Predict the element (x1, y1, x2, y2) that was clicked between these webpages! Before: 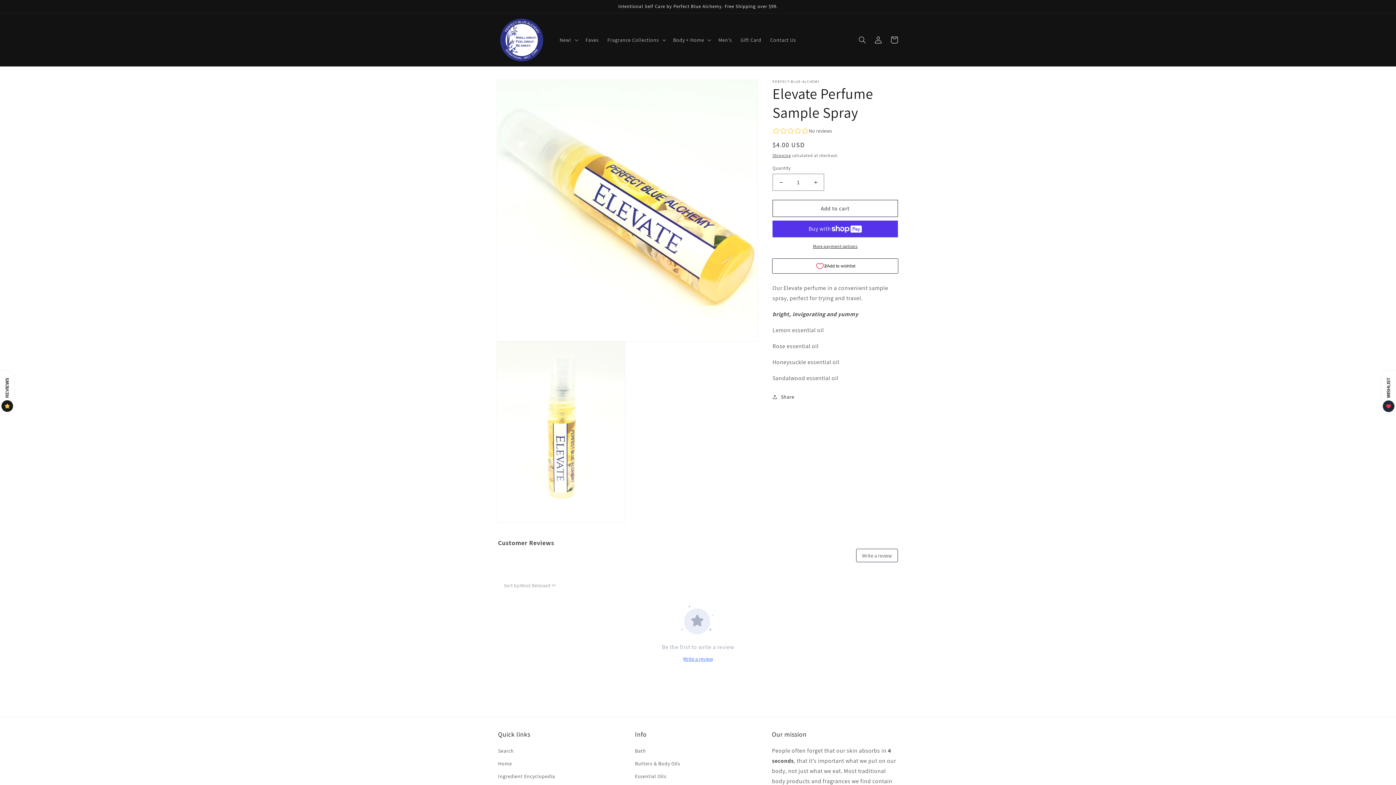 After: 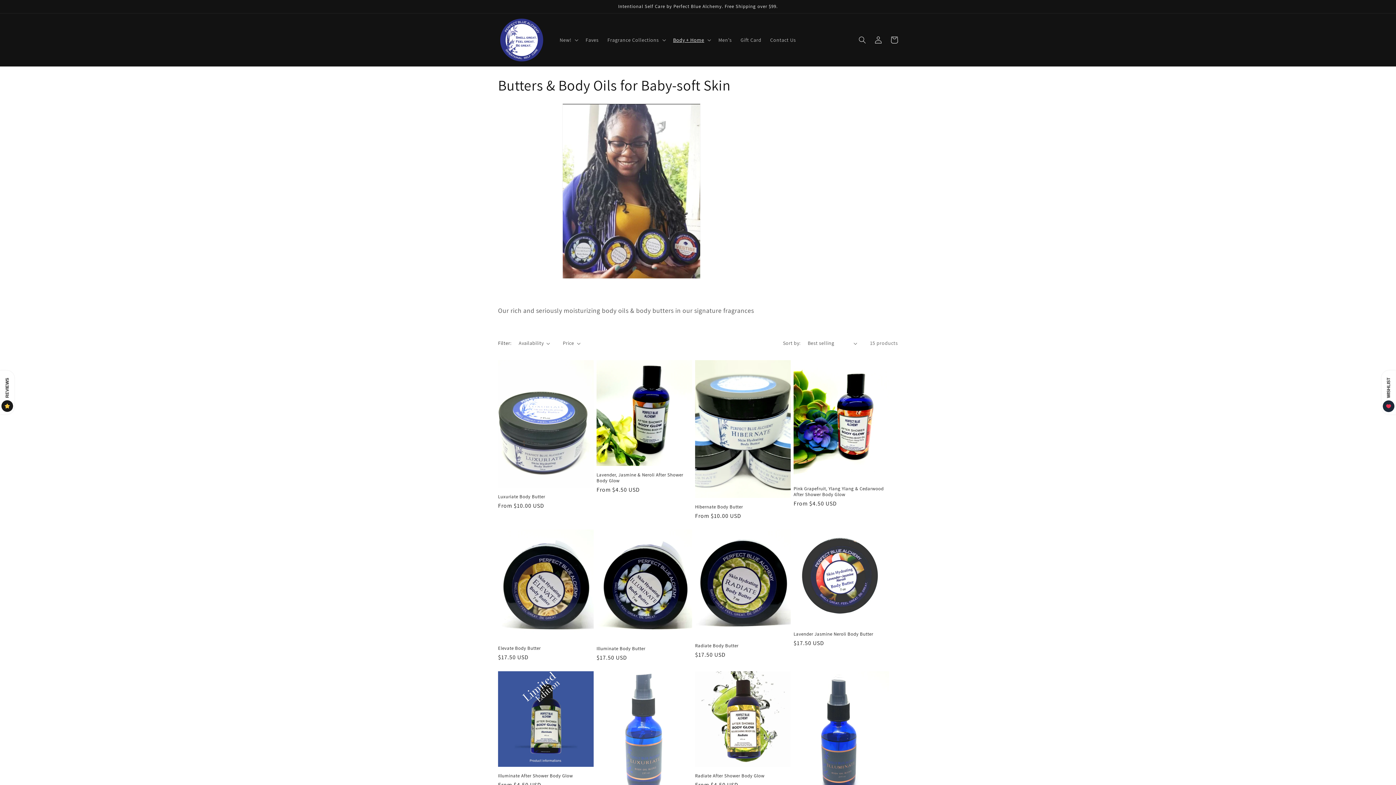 Action: label: Butters & Body Oils bbox: (635, 757, 680, 770)